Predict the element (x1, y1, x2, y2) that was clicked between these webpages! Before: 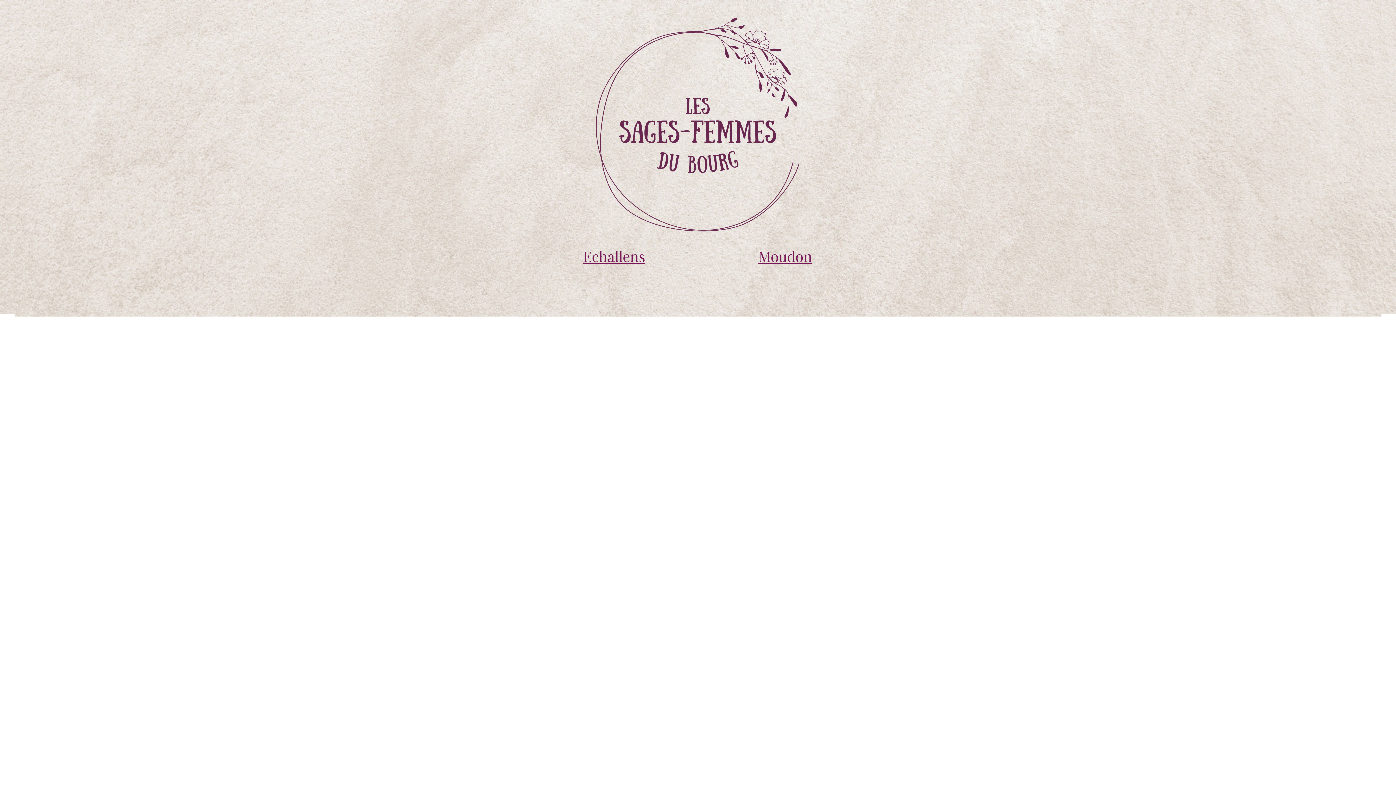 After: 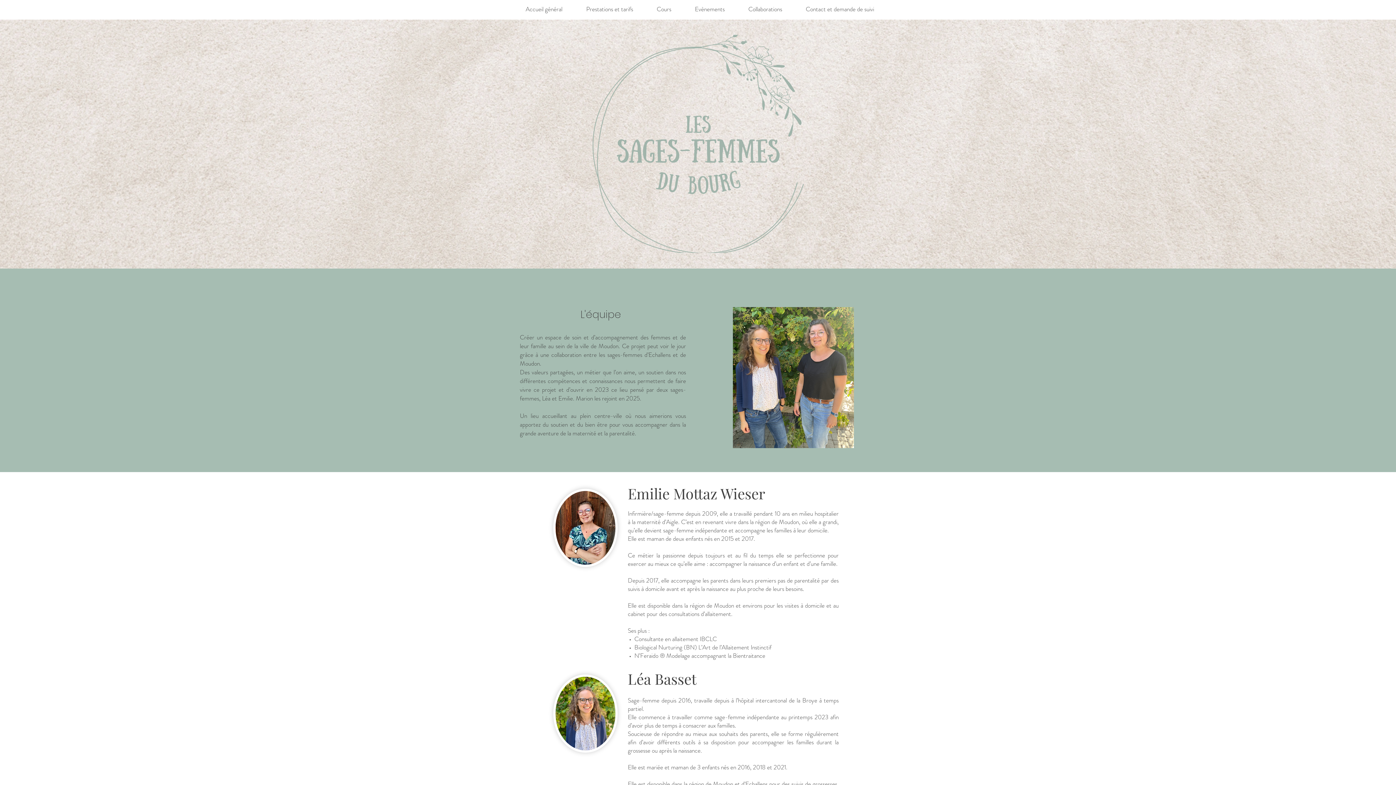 Action: label: Moudon bbox: (758, 246, 812, 265)